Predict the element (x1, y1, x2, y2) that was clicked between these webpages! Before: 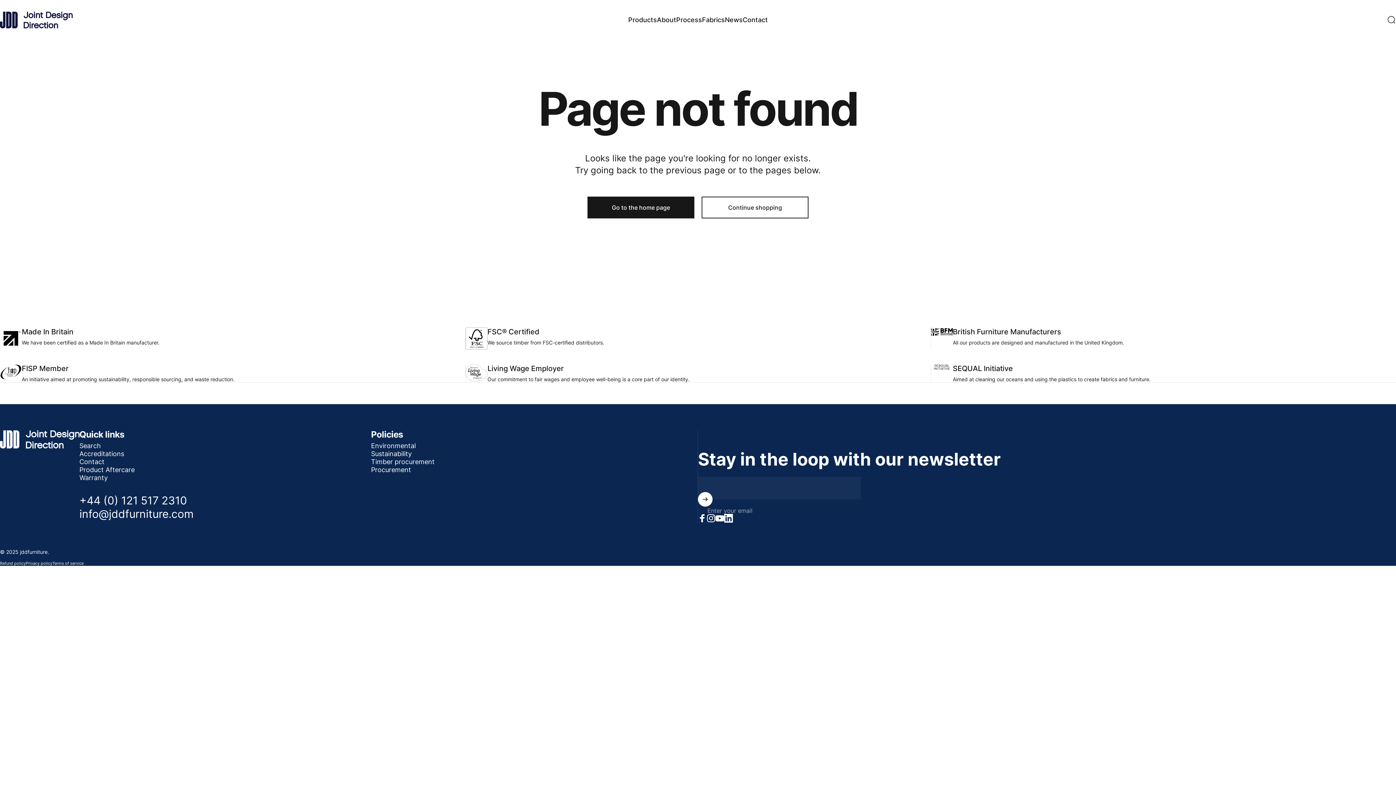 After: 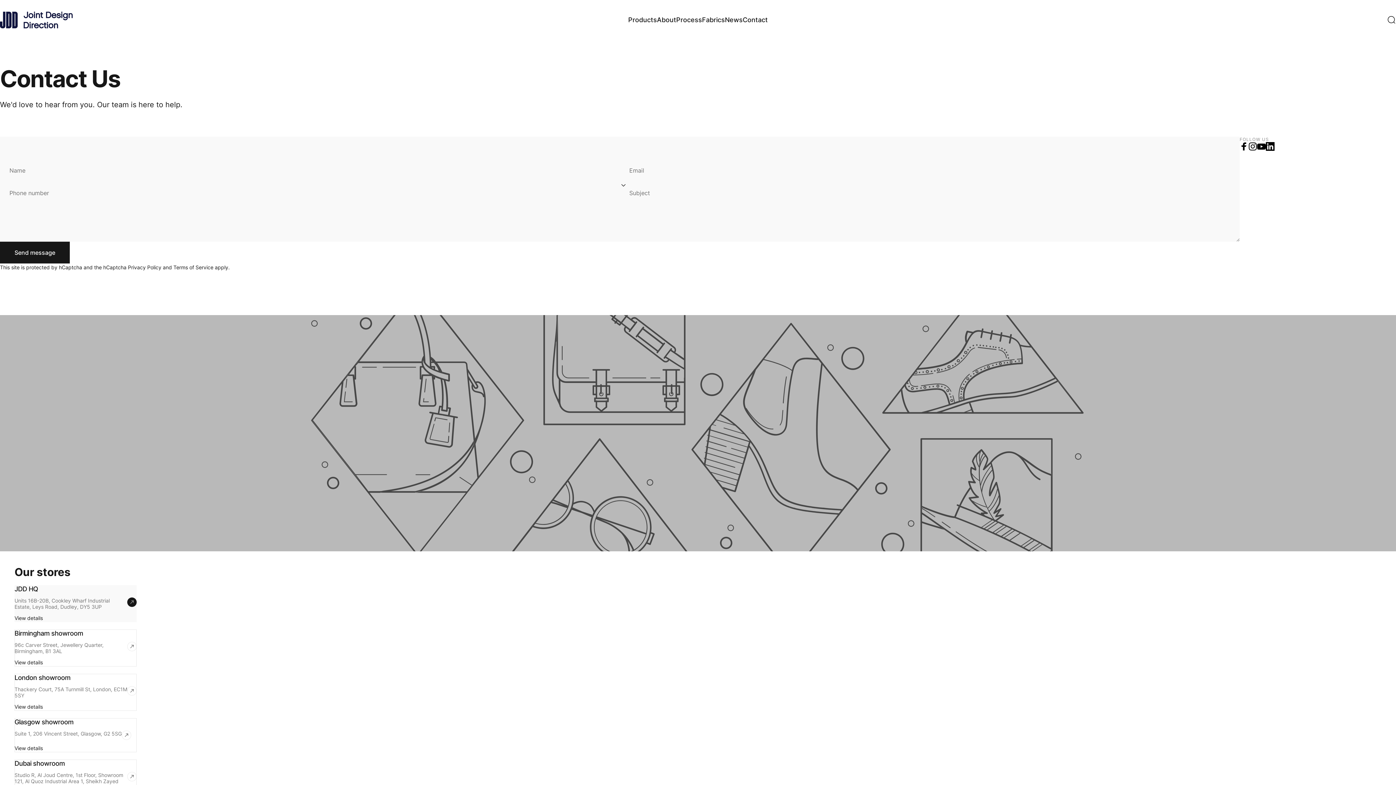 Action: label: Contact
Contact bbox: (742, 12, 768, 27)